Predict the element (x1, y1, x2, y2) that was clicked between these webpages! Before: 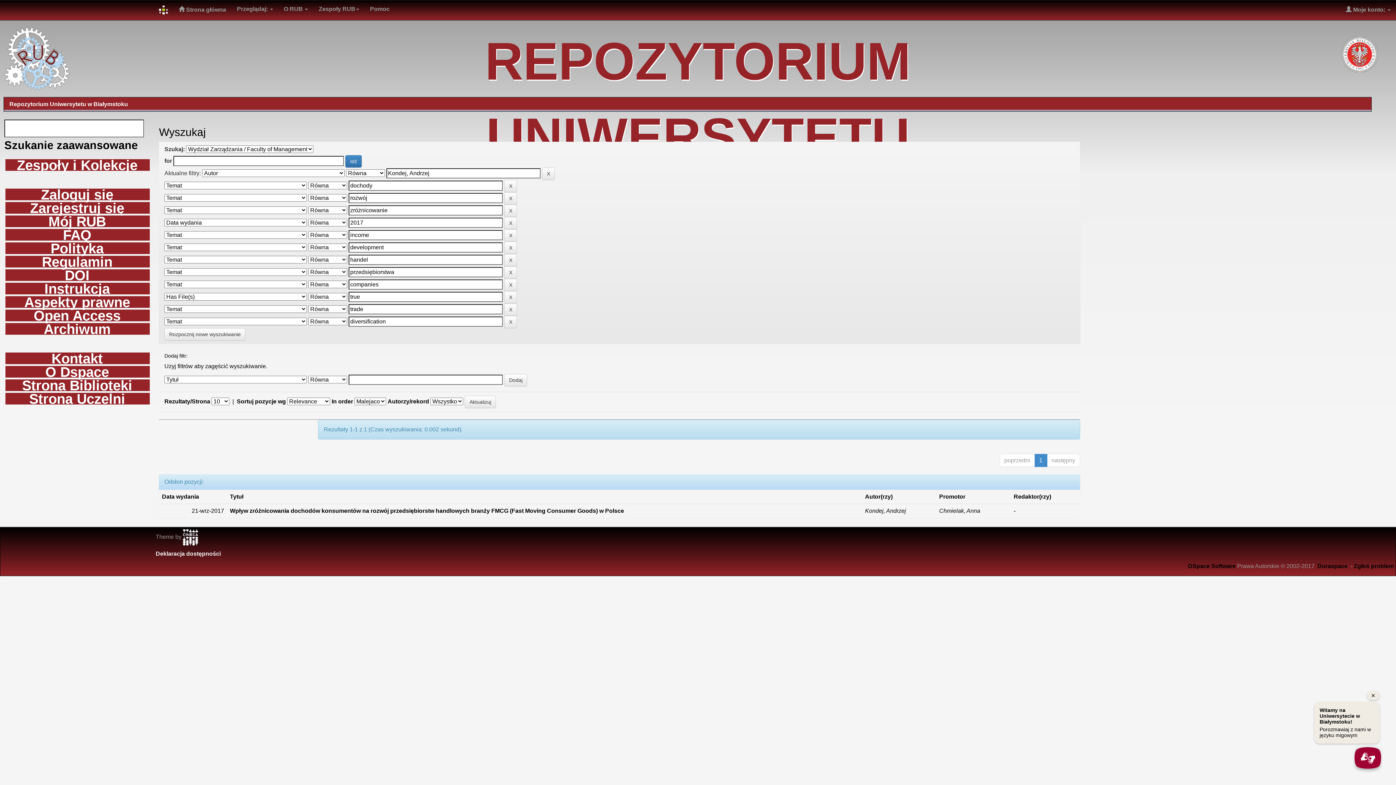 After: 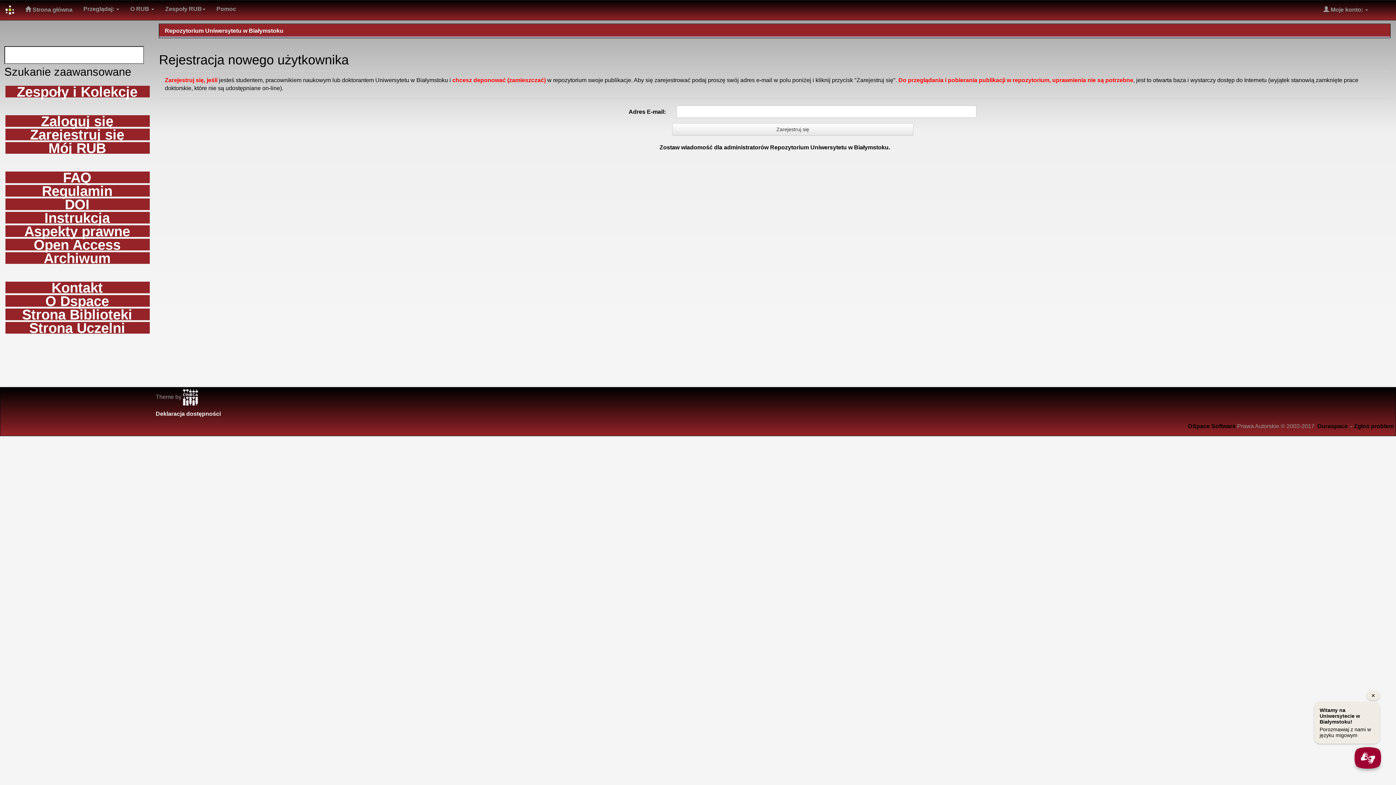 Action: bbox: (5, 202, 149, 213) label: Zarejestruj się